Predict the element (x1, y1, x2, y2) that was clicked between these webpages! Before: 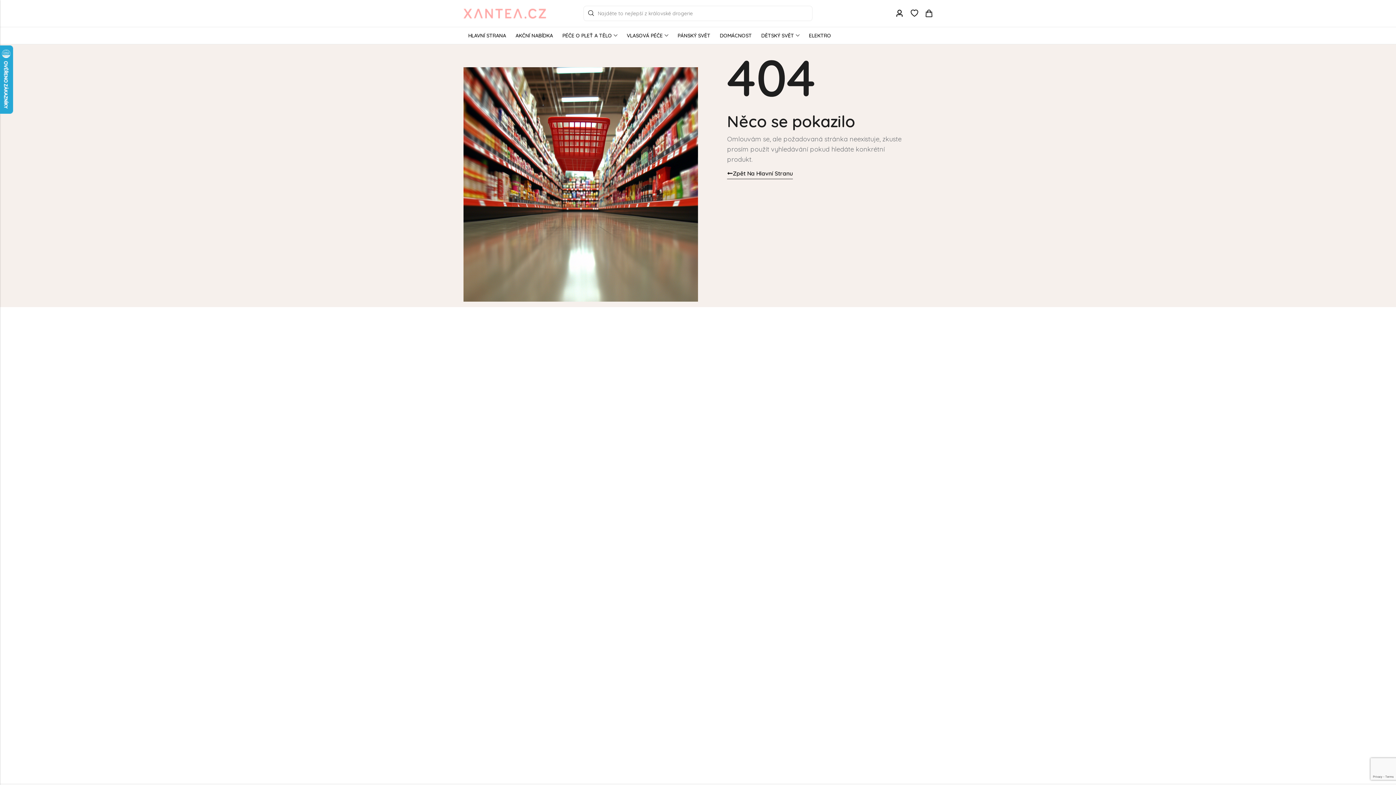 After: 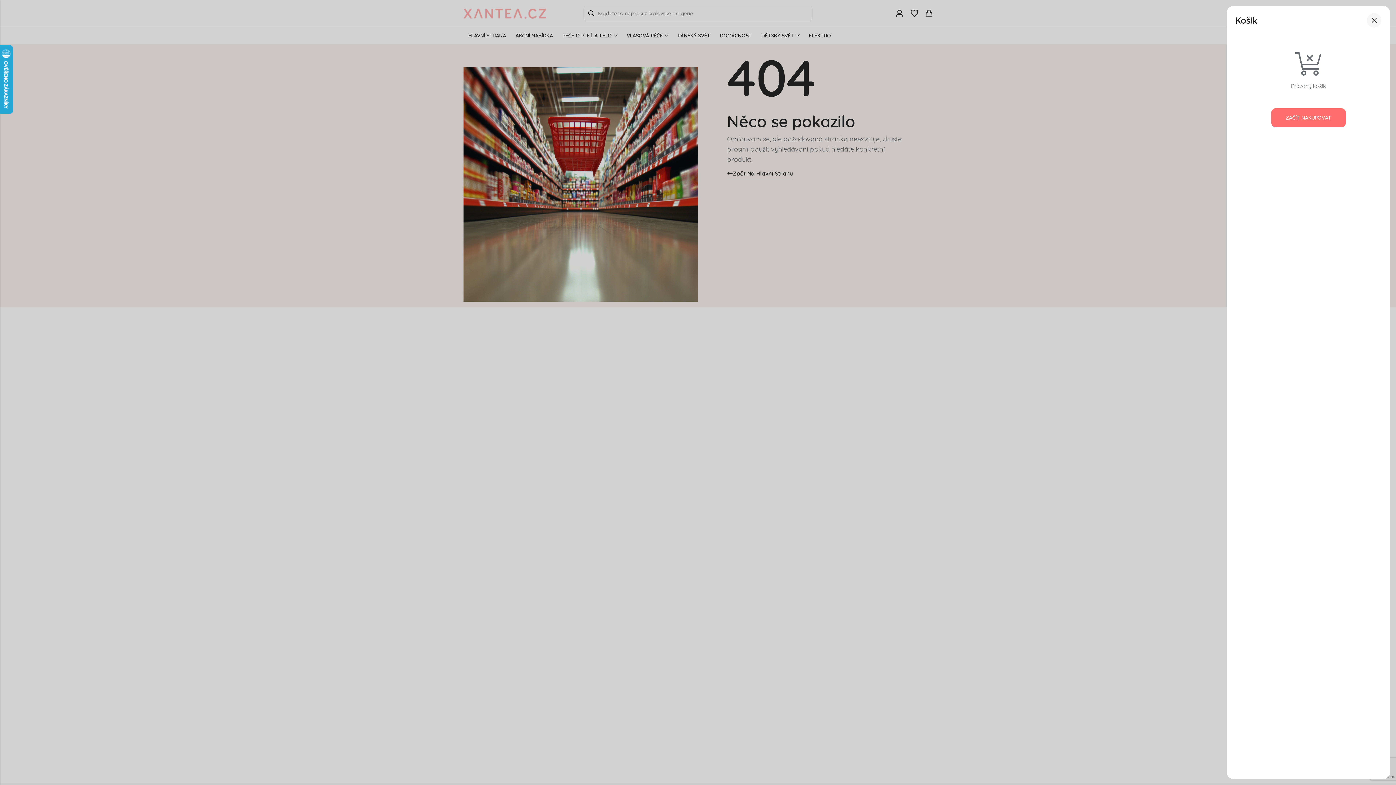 Action: label: Header Cart bbox: (925, 8, 932, 18)